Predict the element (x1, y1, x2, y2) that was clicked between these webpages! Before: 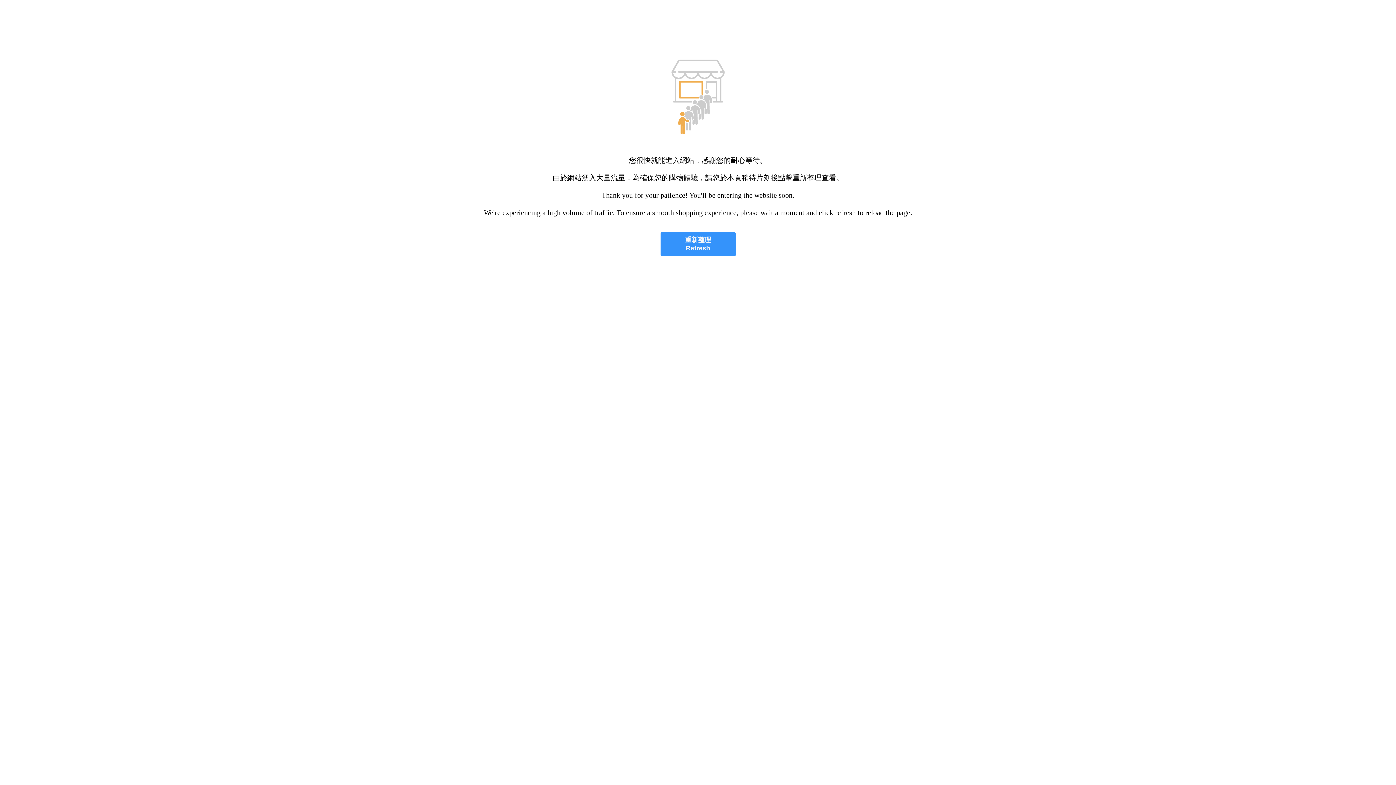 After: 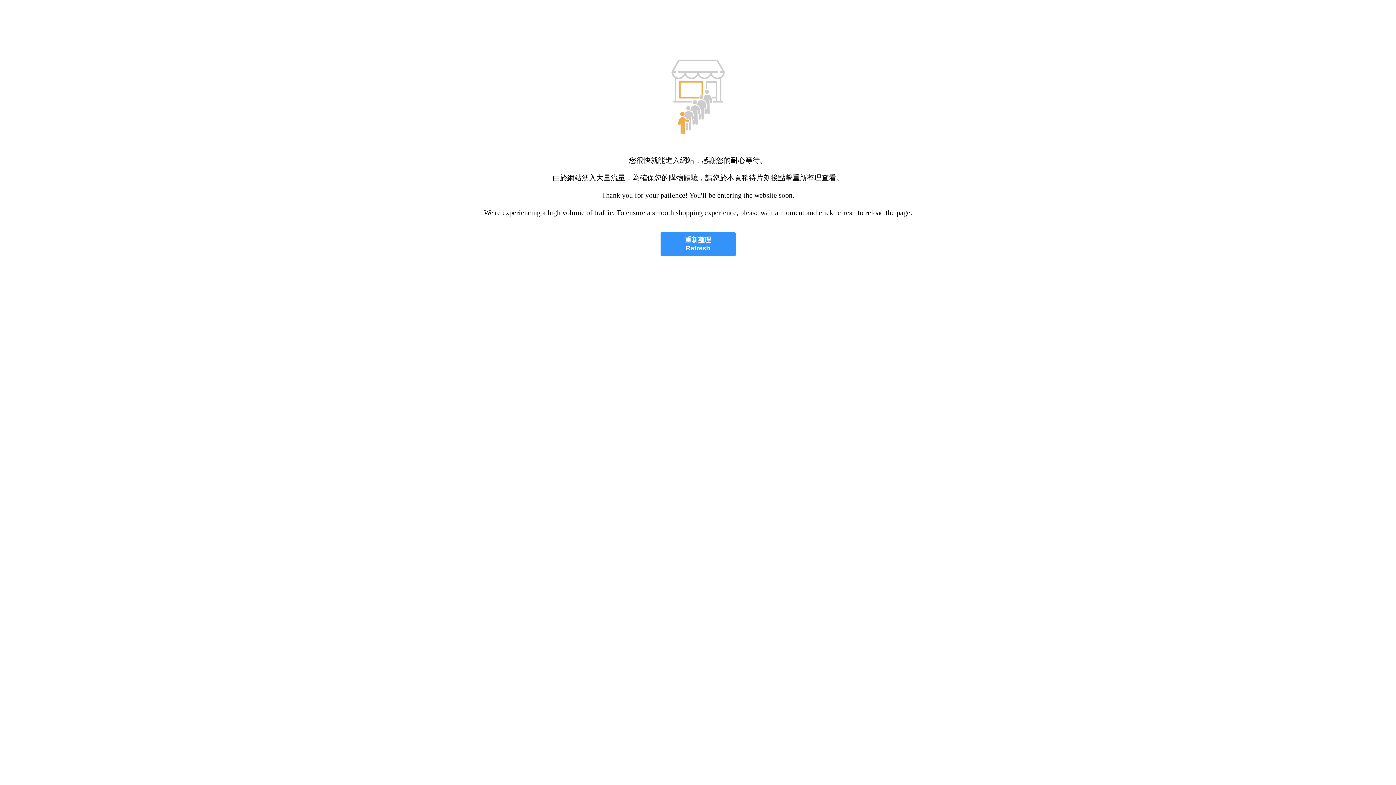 Action: bbox: (660, 232, 735, 256) label: 重新整理
Refresh